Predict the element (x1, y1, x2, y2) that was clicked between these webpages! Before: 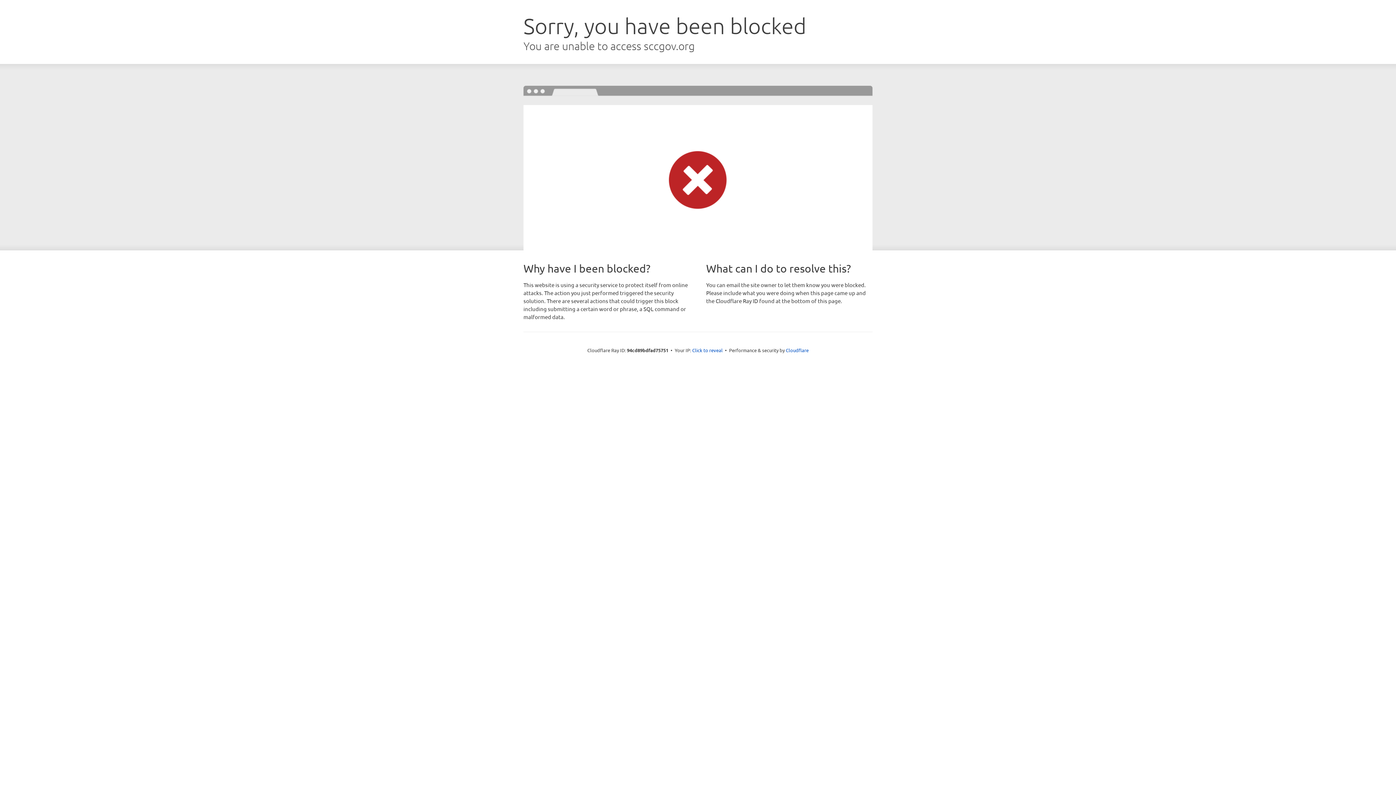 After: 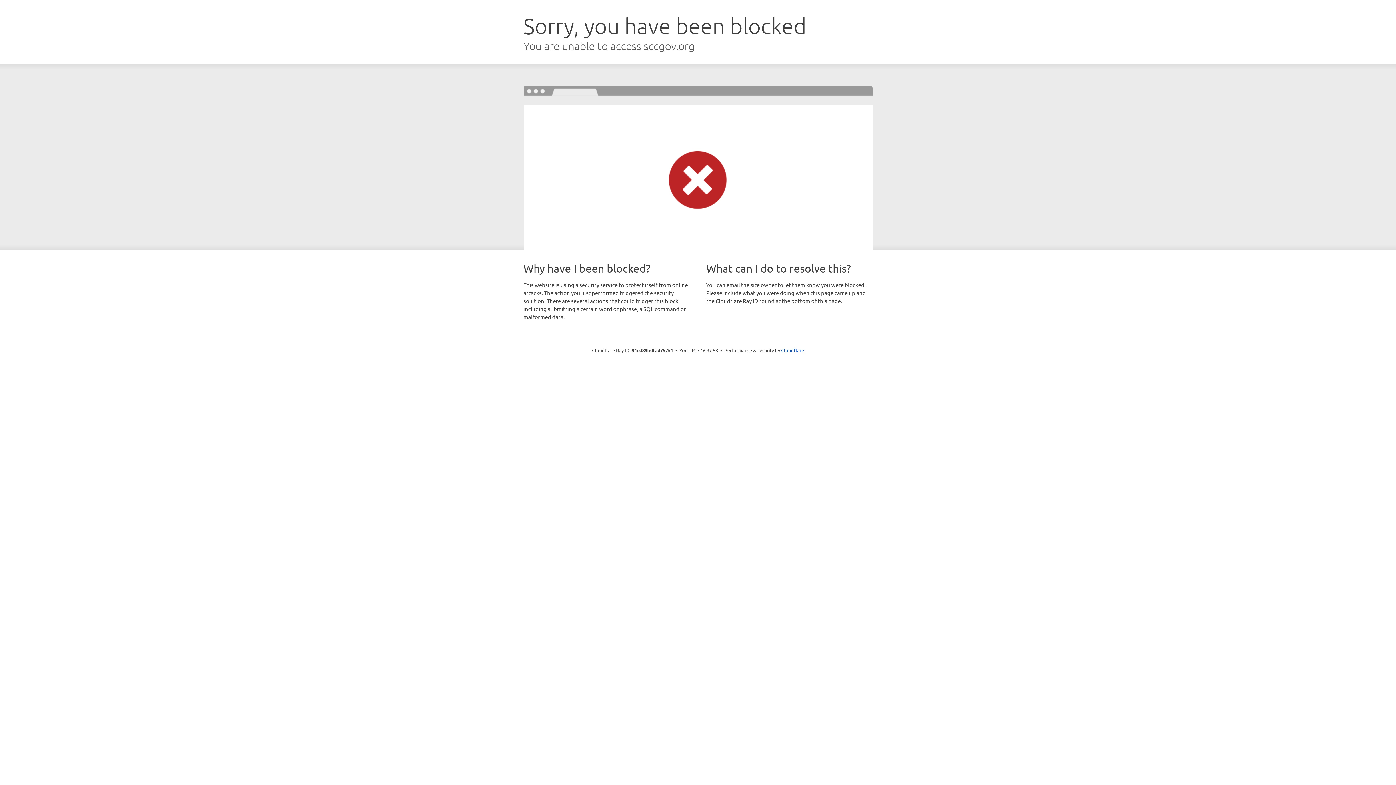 Action: label: Click to reveal bbox: (692, 346, 722, 353)